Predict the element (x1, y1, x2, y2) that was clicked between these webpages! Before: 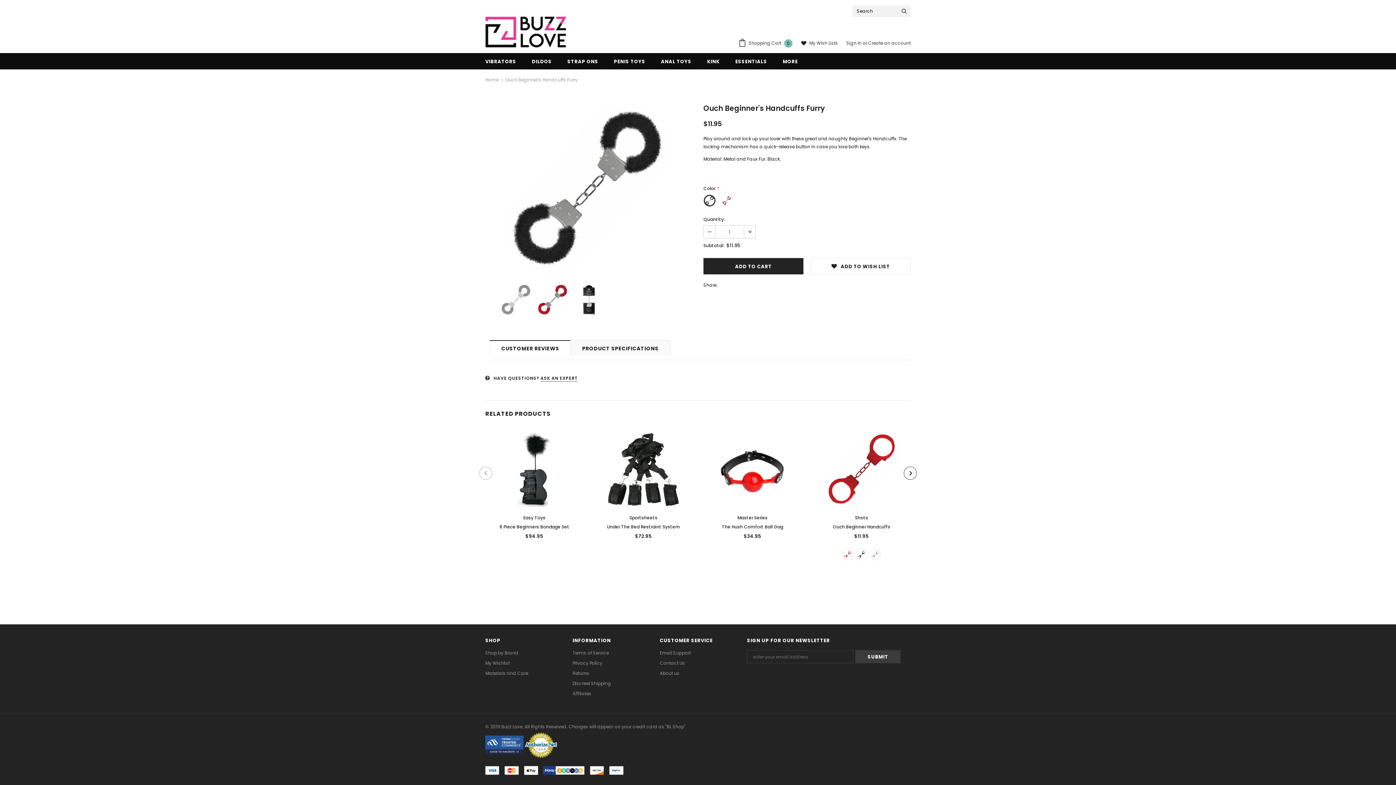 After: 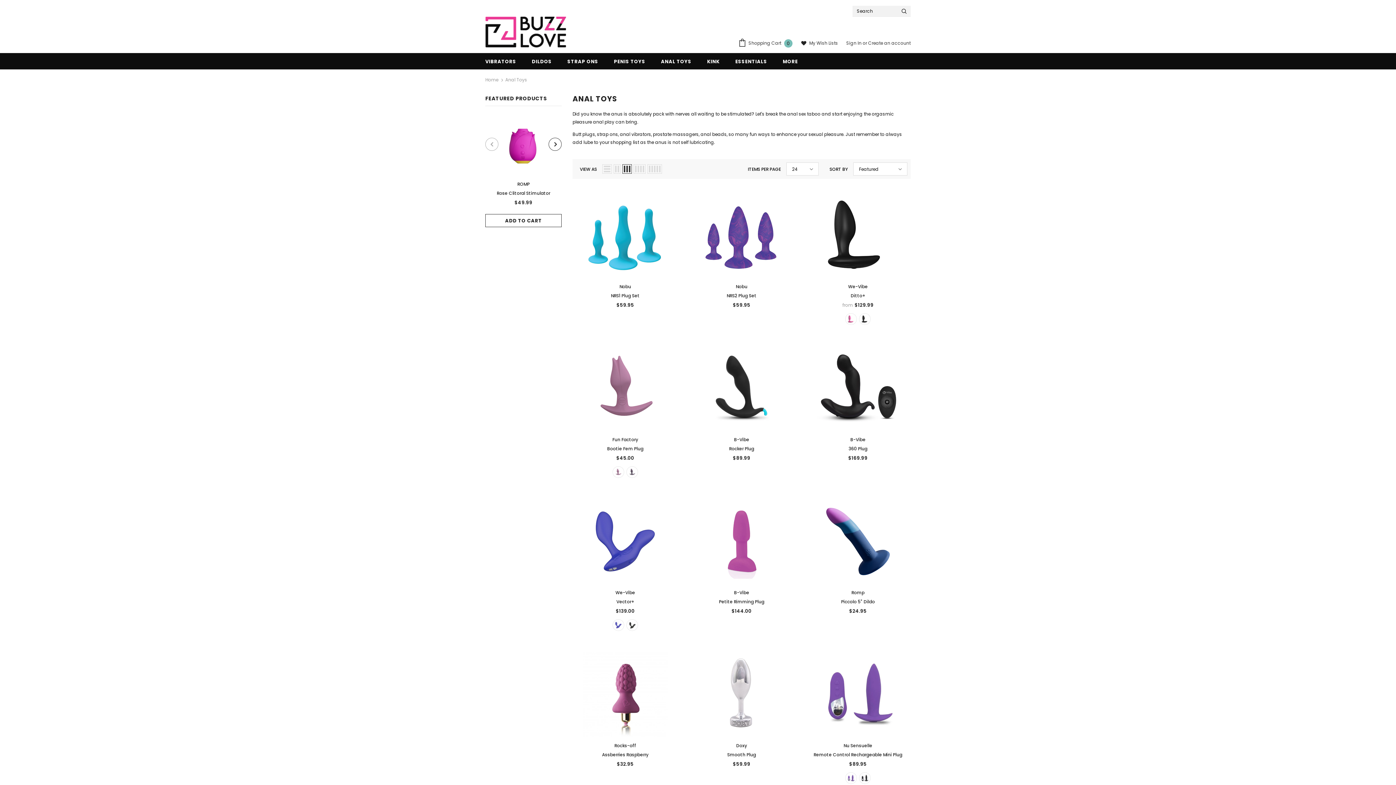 Action: label: ANAL TOYS bbox: (661, 53, 691, 69)